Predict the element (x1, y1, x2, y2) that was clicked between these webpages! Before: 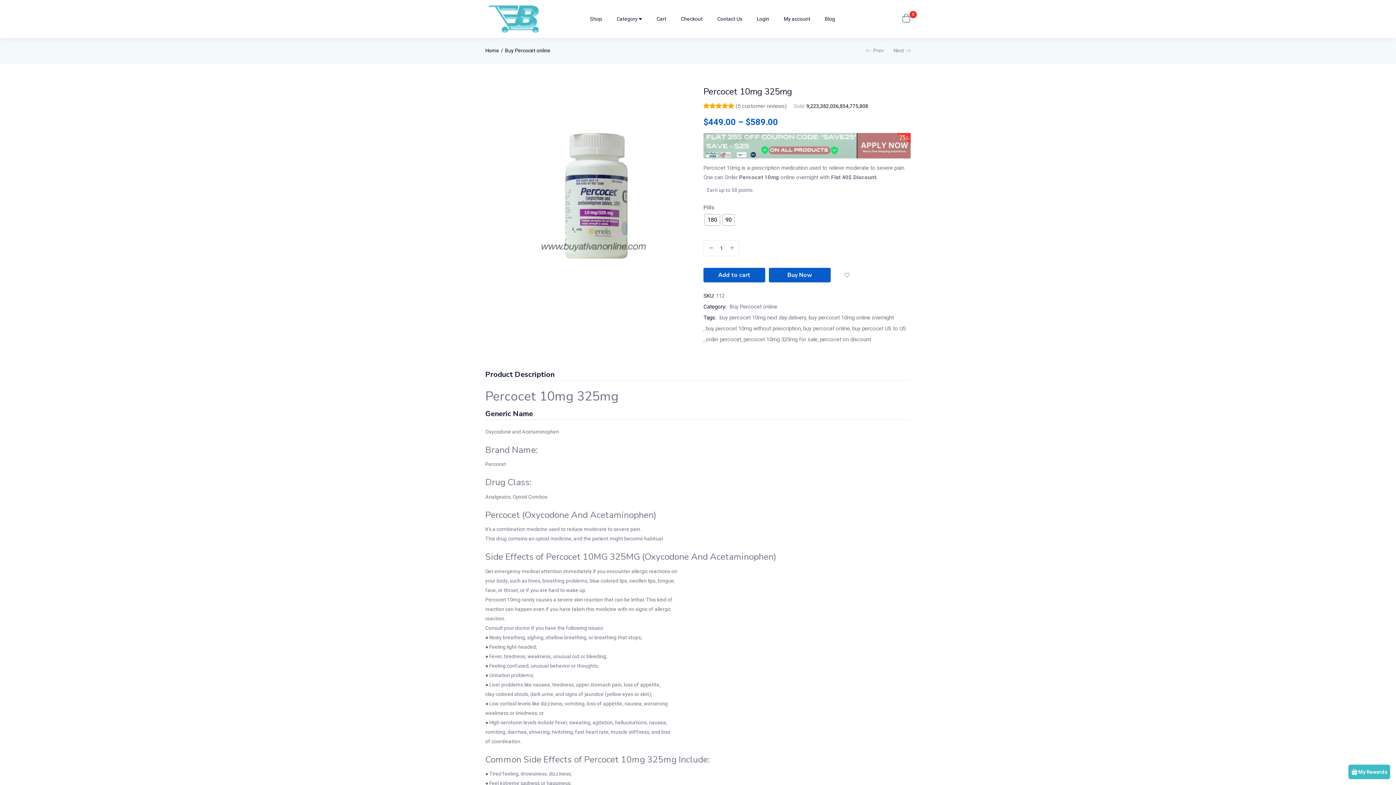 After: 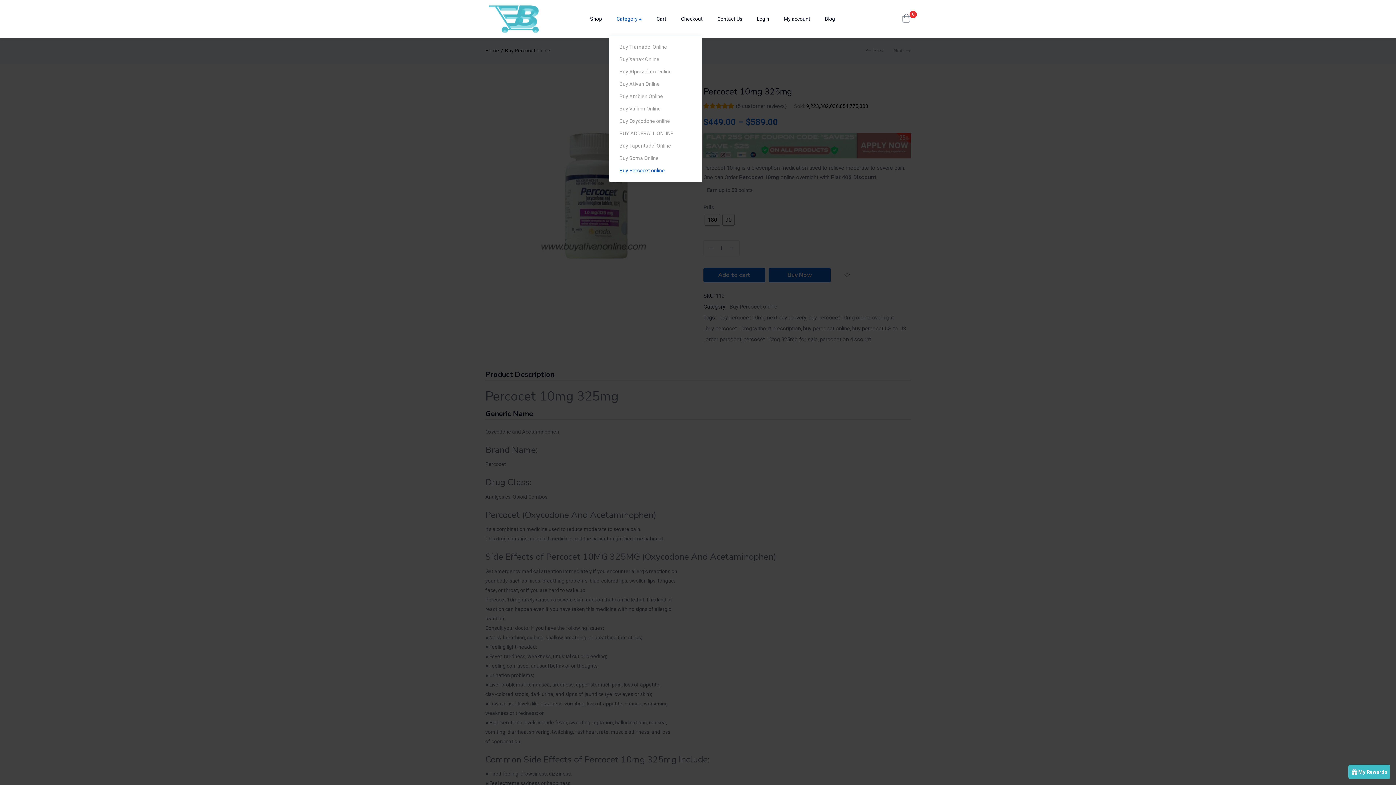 Action: label: Category  bbox: (616, 15, 642, 21)